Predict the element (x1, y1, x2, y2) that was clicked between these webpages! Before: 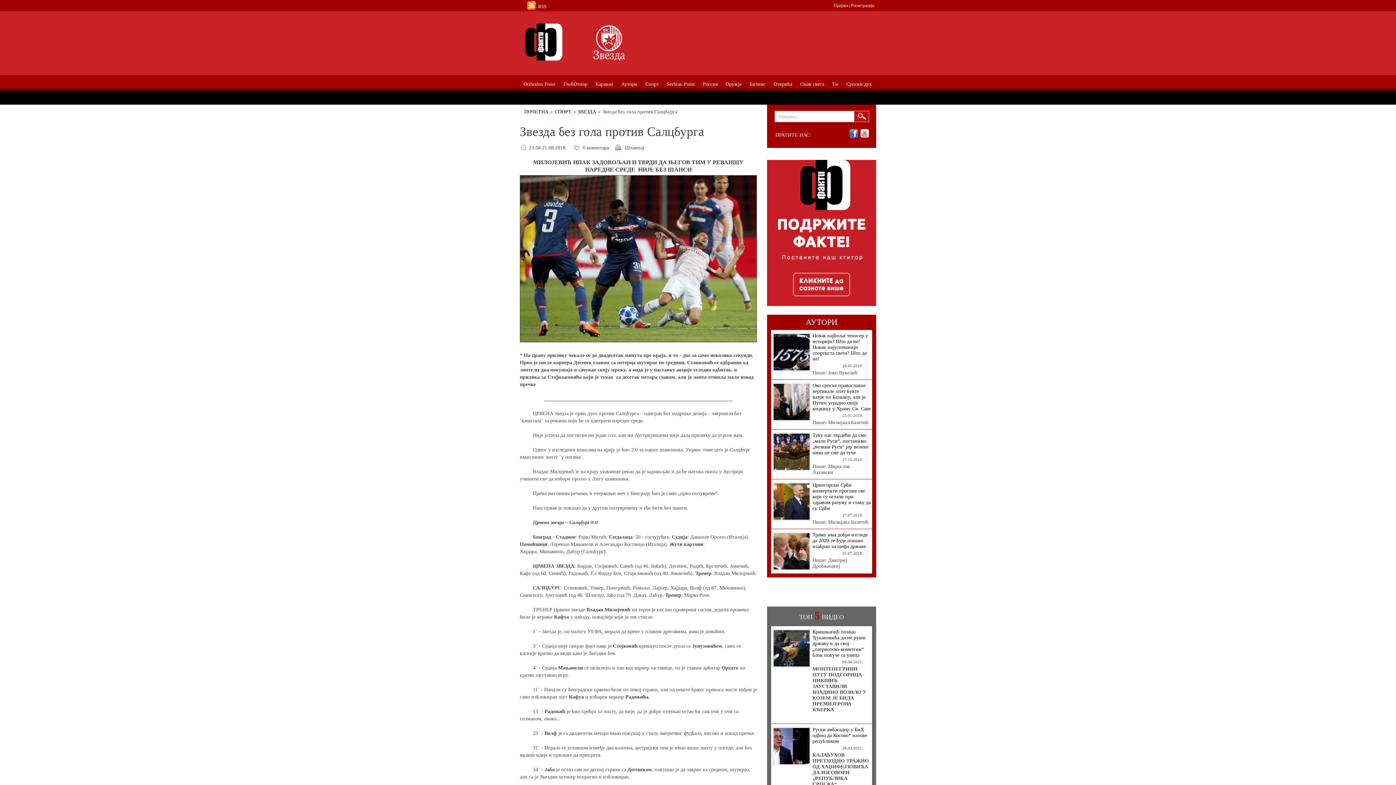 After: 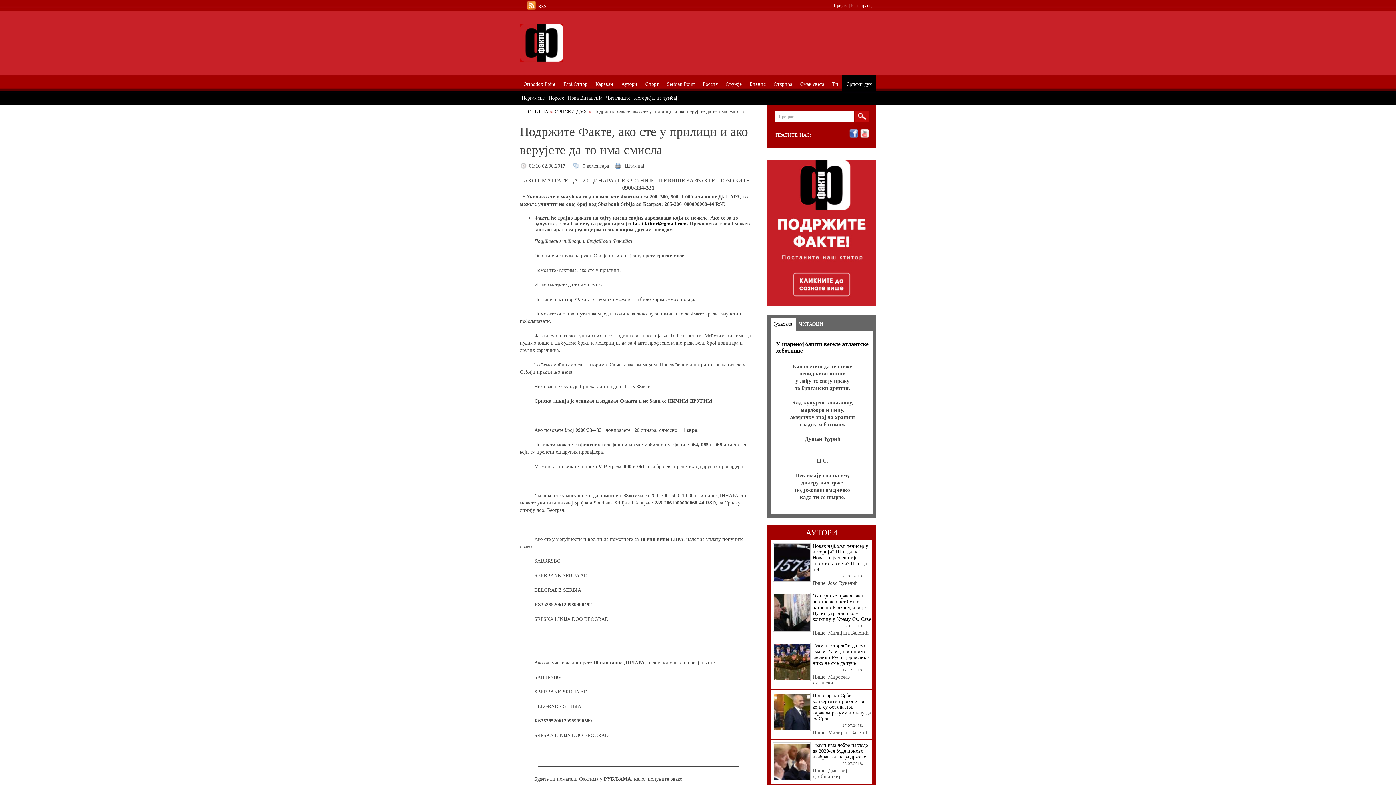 Action: bbox: (767, 309, 876, 314)